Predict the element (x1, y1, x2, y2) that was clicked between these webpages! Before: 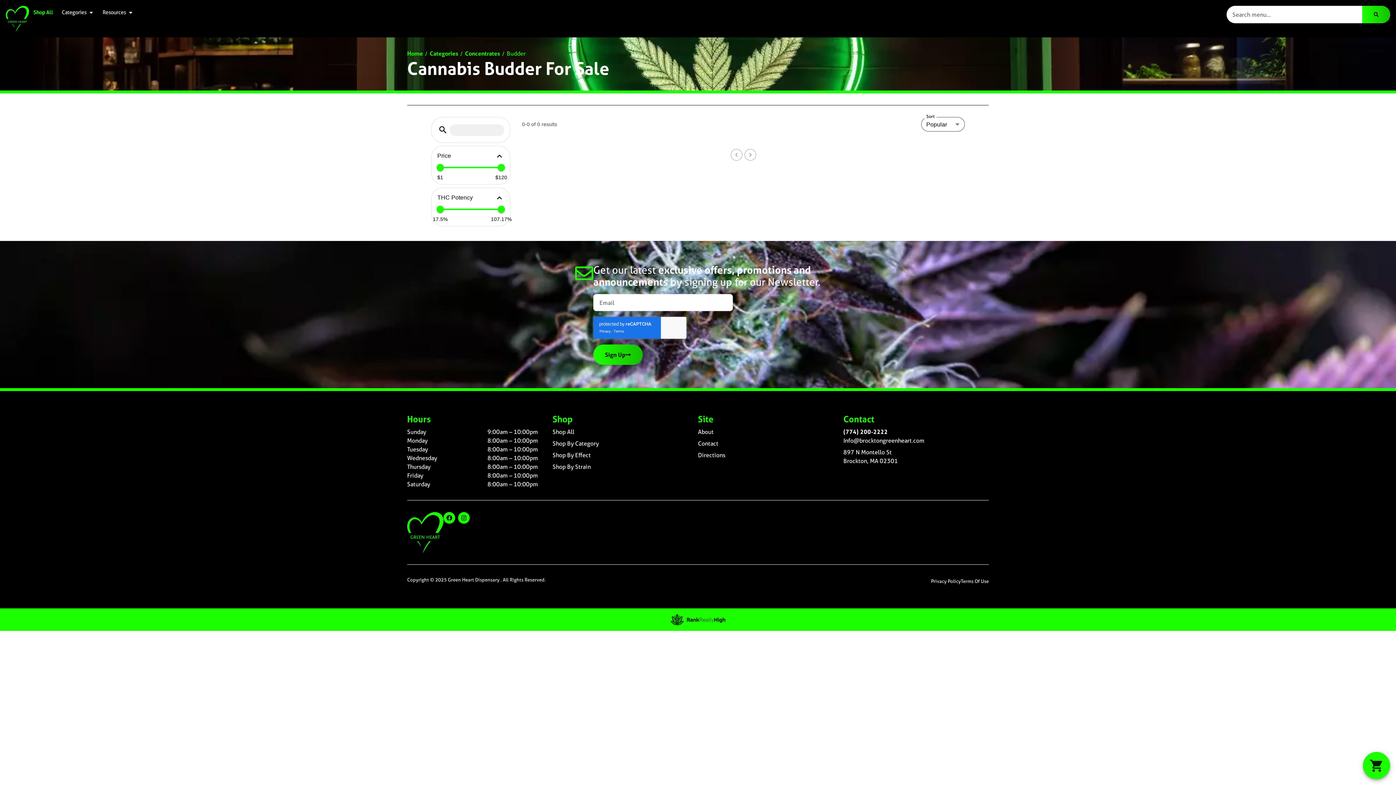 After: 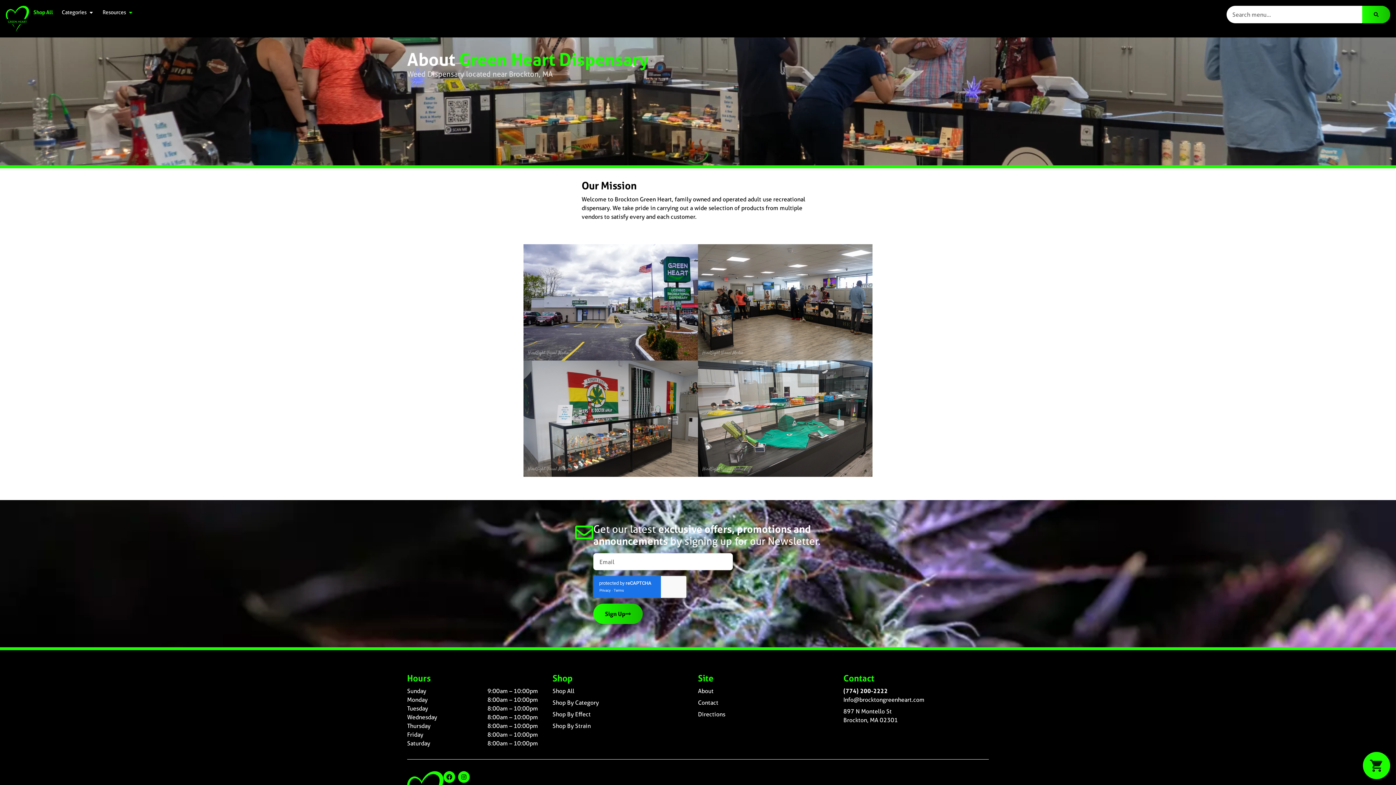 Action: label: About bbox: (698, 428, 713, 436)